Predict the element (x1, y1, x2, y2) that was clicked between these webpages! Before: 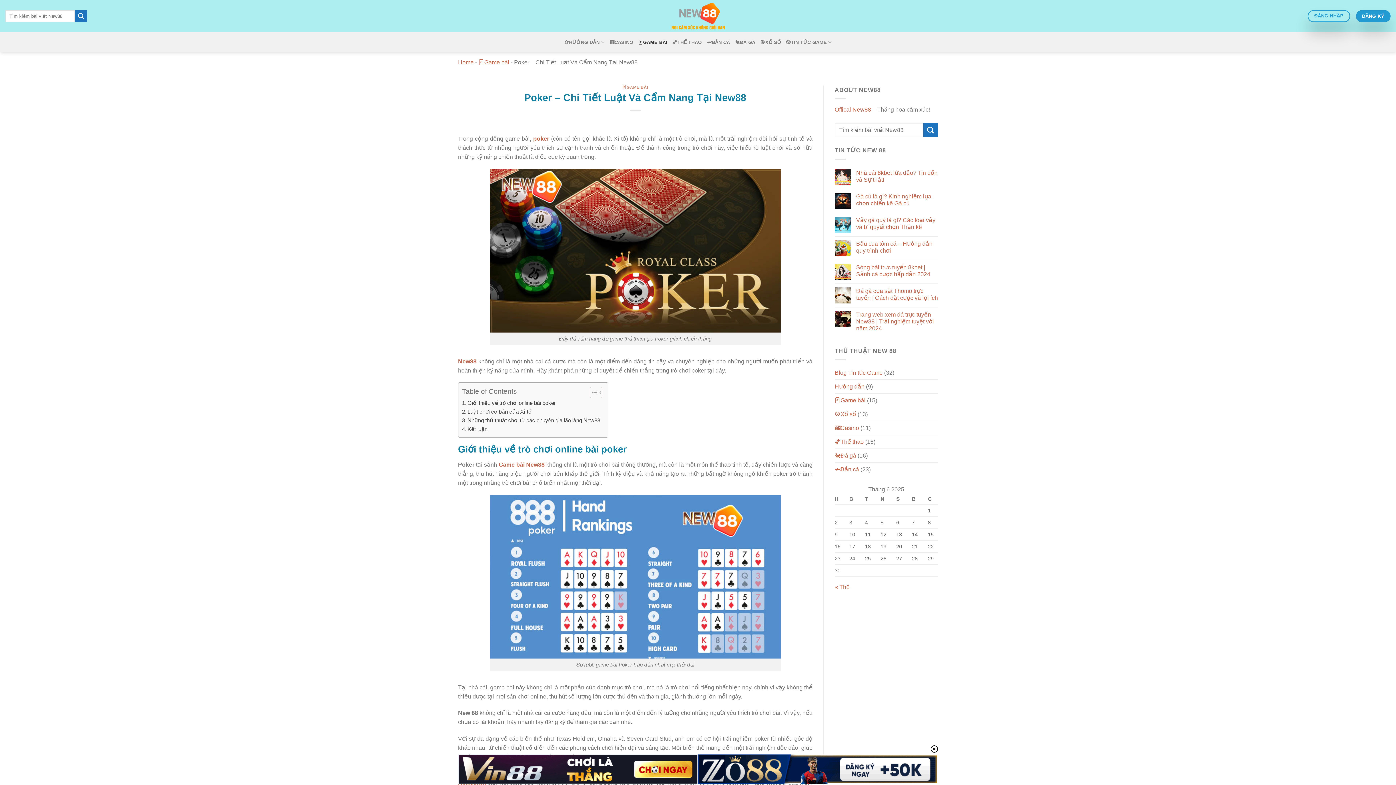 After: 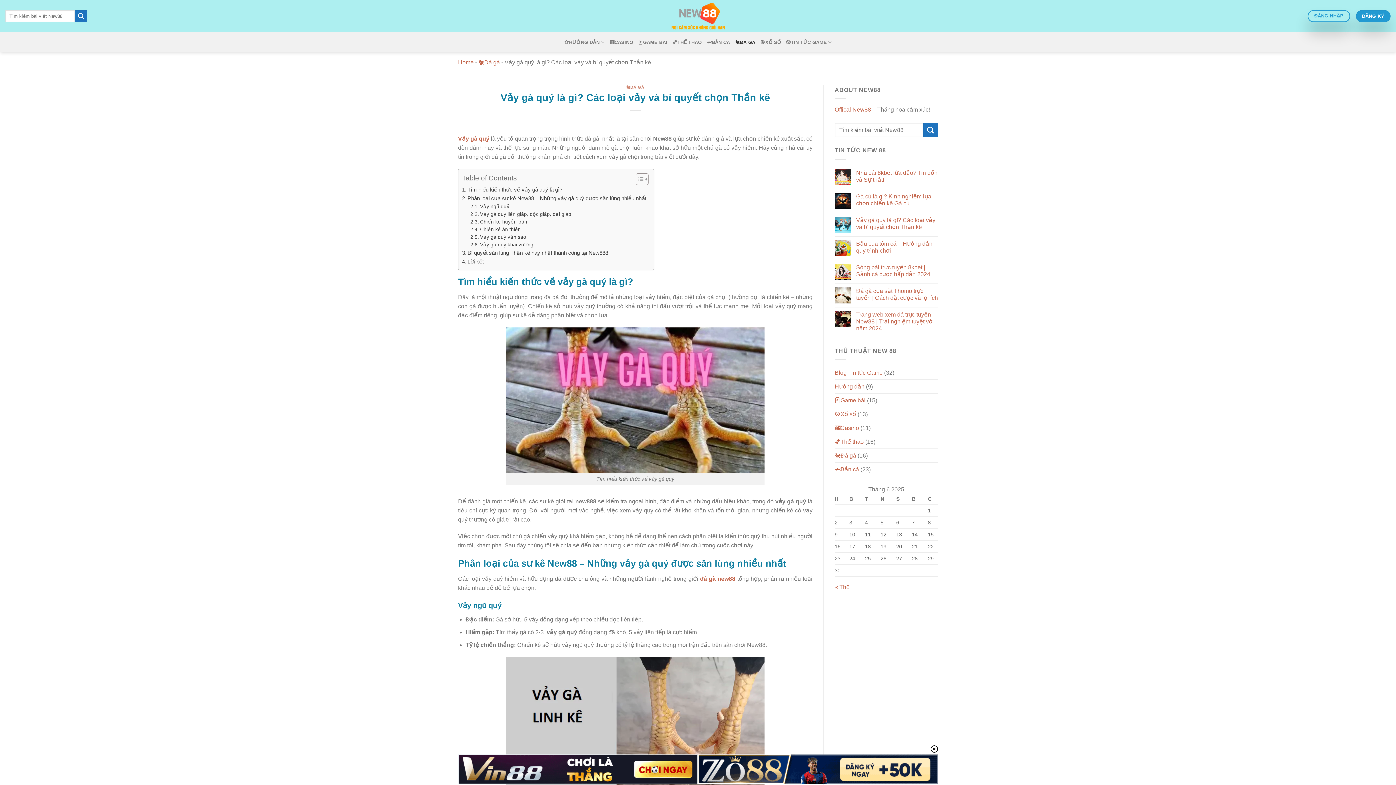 Action: bbox: (856, 216, 938, 230) label: Vảy gà quý là gì? Các loại vảy và bí quyết chọn Thần kê